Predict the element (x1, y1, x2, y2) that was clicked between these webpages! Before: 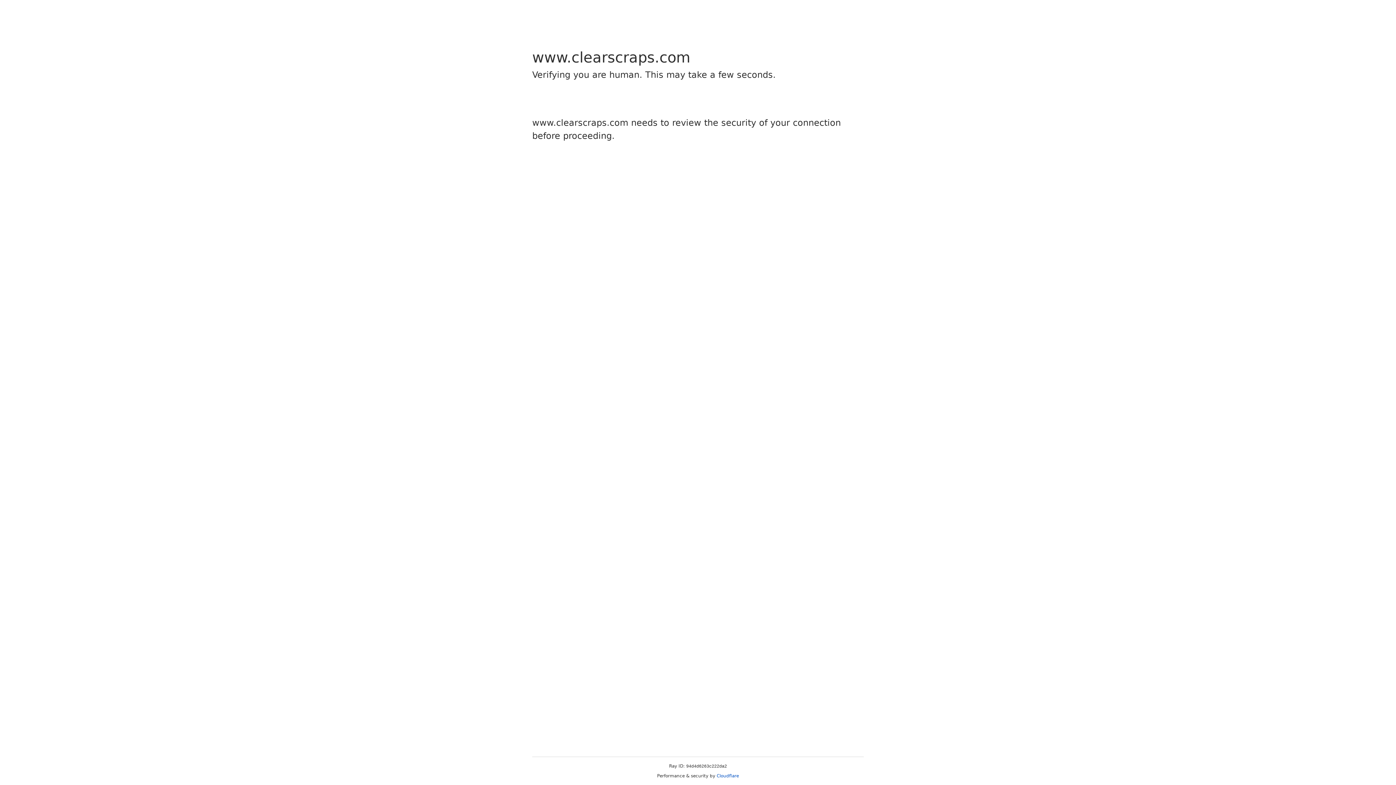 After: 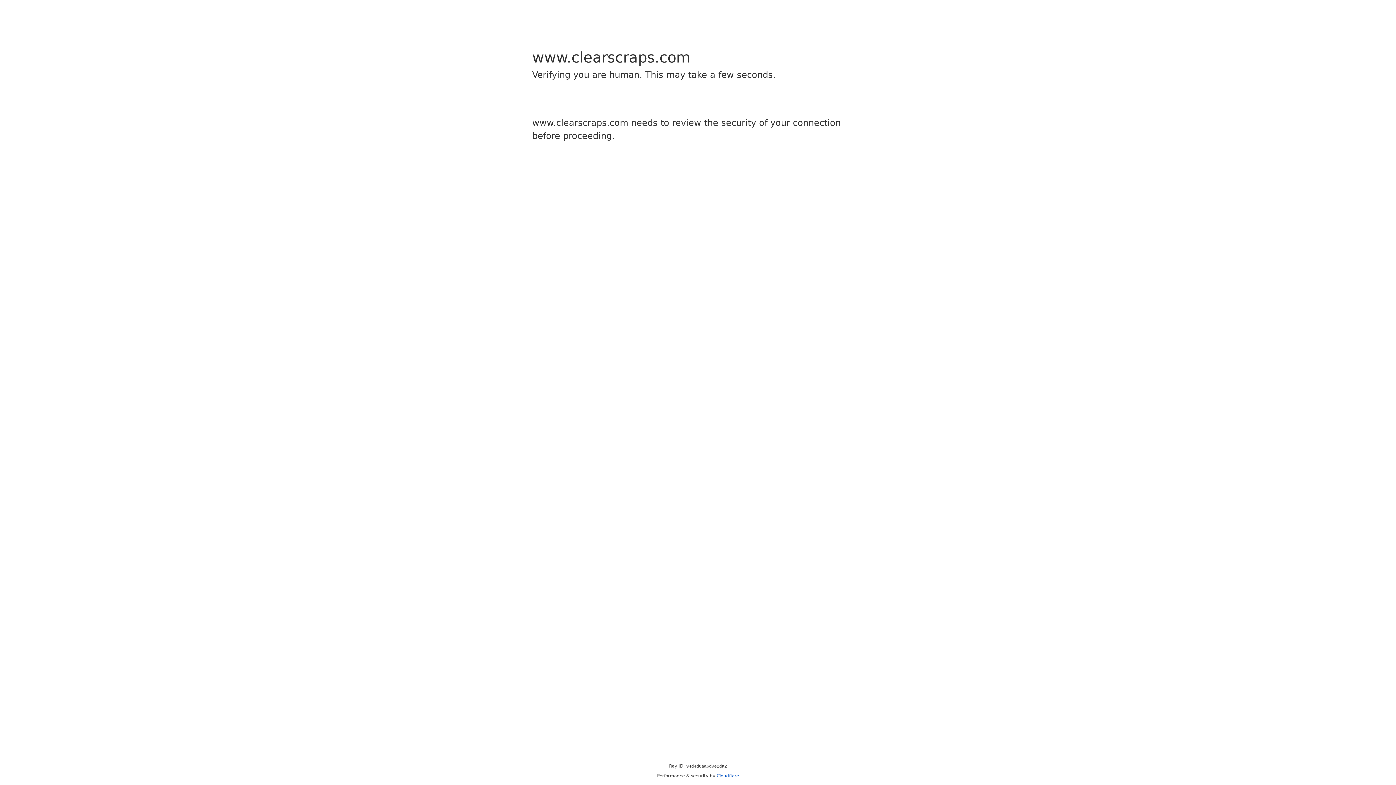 Action: label: Cloudflare bbox: (716, 773, 739, 778)